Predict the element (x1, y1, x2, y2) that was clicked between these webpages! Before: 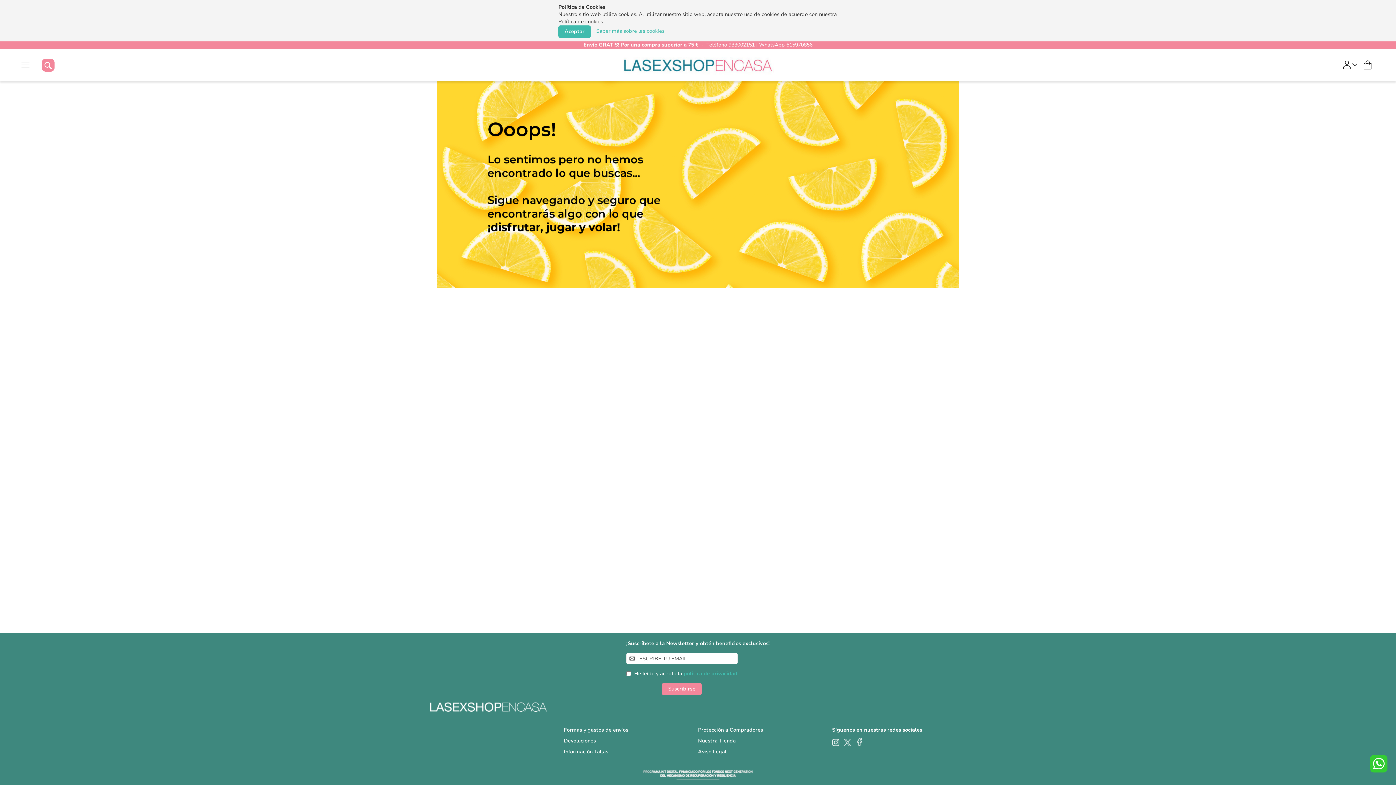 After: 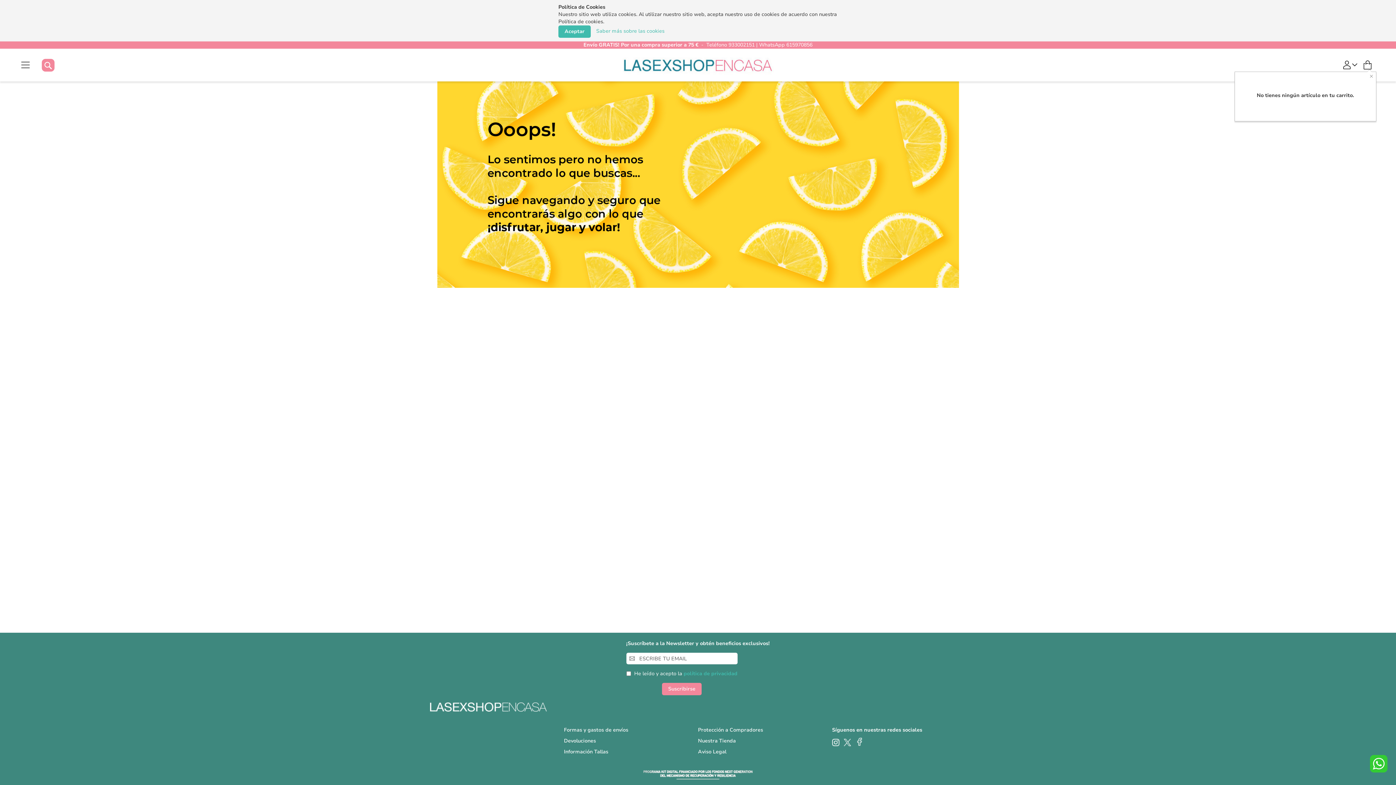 Action: label: Mi cesta bbox: (1362, 60, 1373, 70)